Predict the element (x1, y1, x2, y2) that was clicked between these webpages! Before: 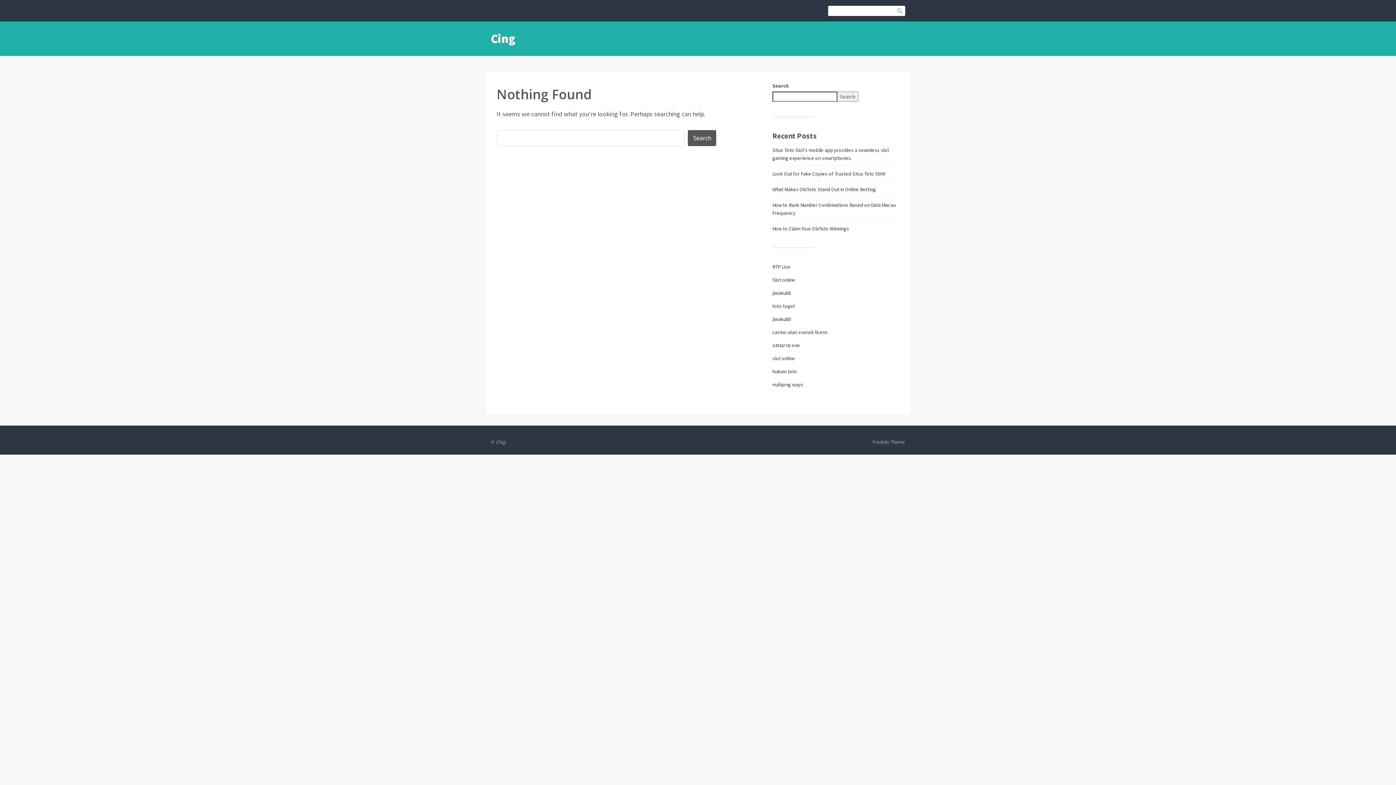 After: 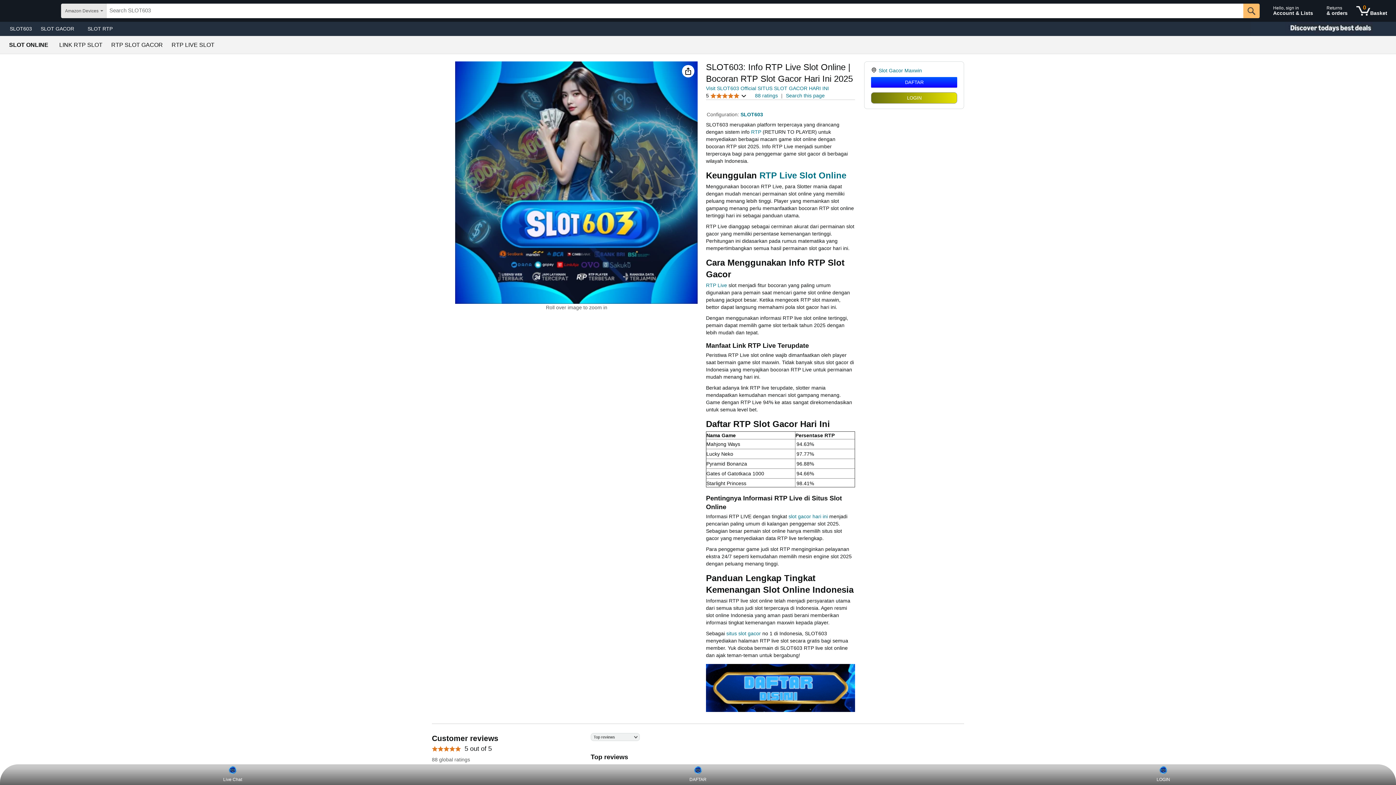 Action: bbox: (772, 263, 790, 270) label: RTP Live